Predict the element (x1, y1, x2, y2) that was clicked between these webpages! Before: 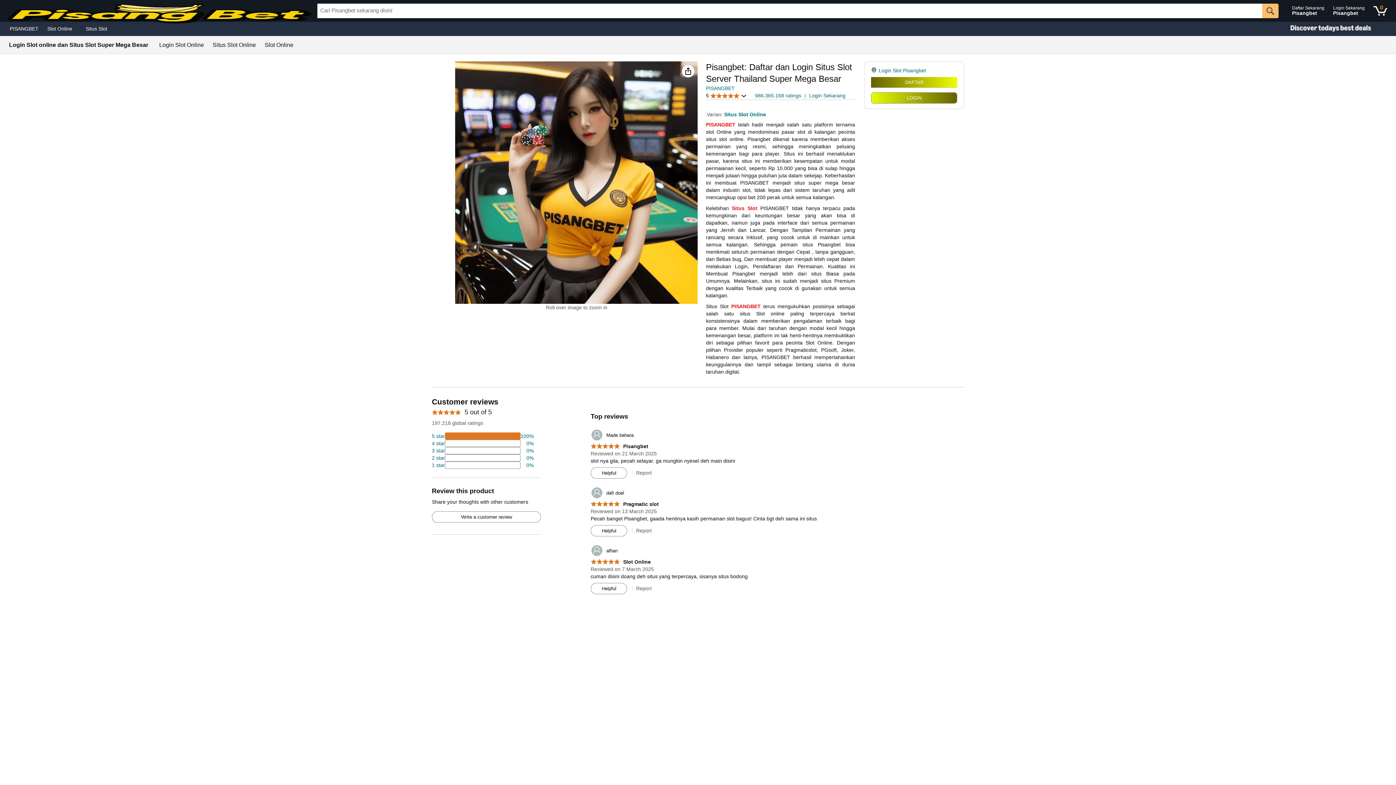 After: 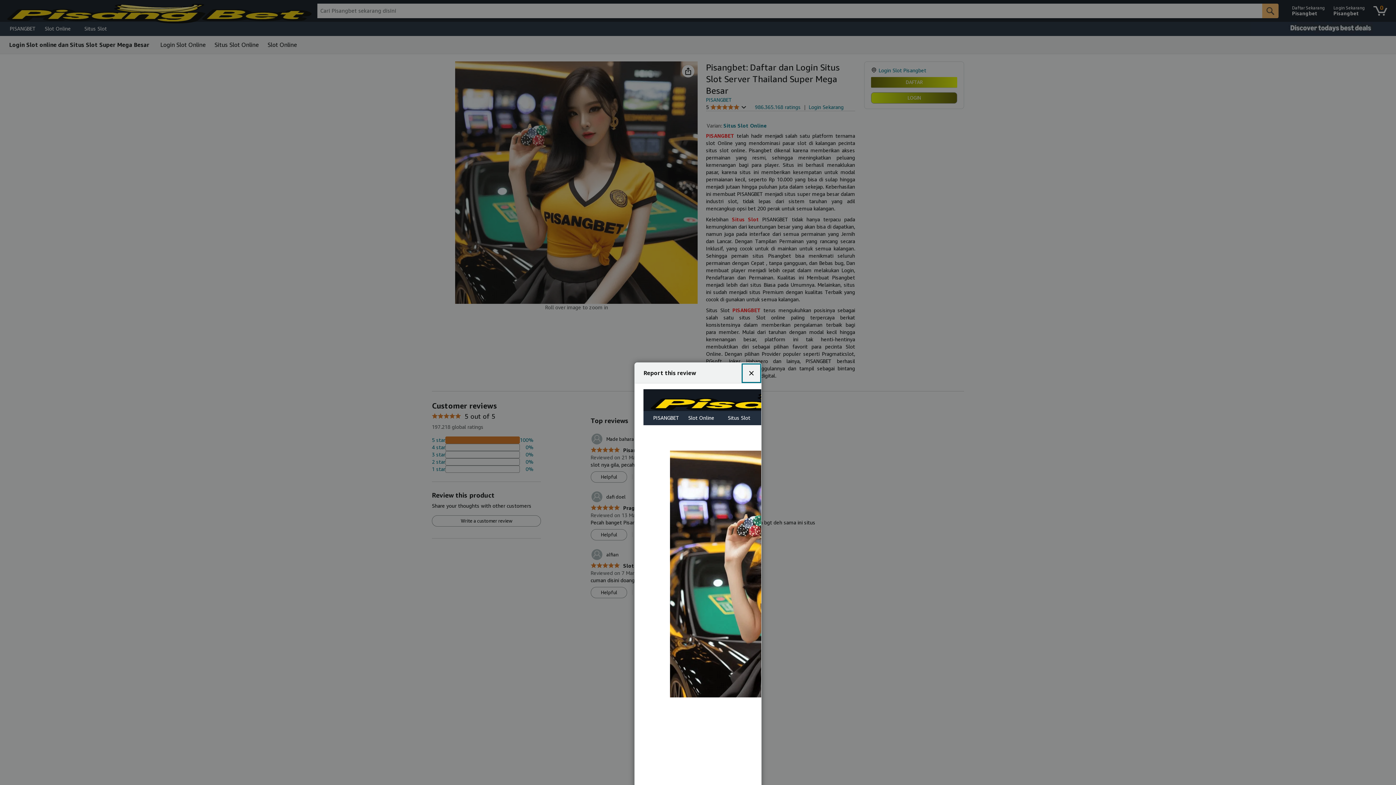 Action: bbox: (636, 585, 651, 591) label: Report